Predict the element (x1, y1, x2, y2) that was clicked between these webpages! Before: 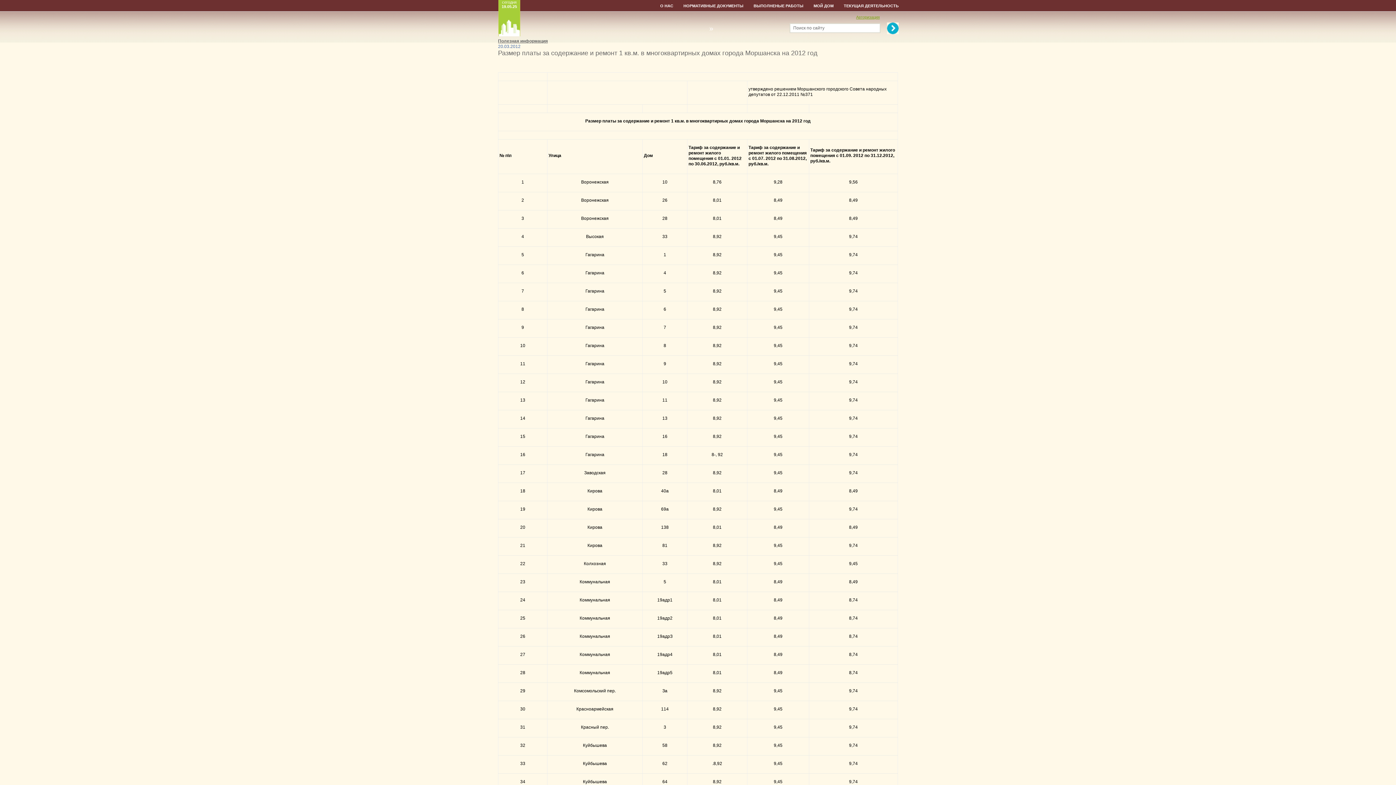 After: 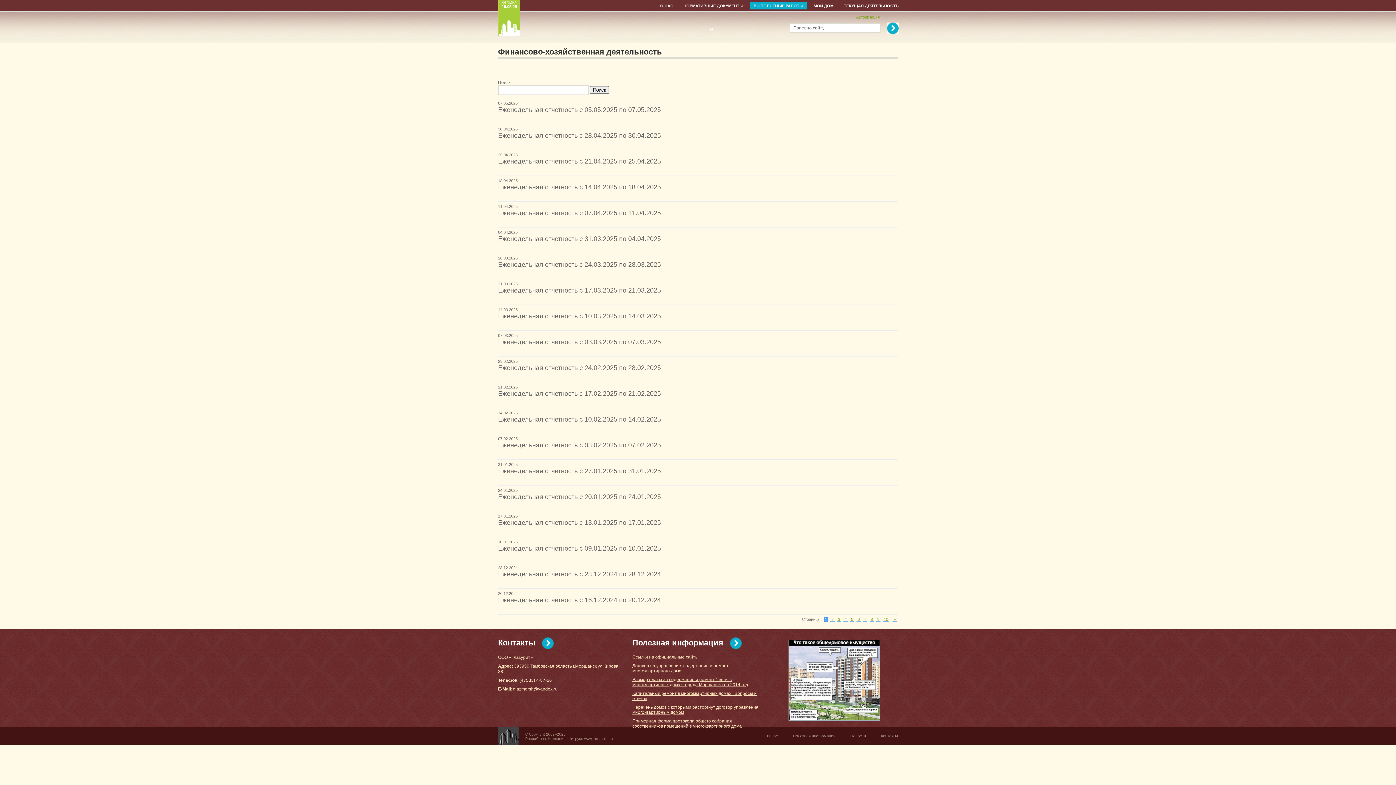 Action: label: ВЫПОЛНЕНЫЕ РАБОТЫ bbox: (750, 2, 806, 9)